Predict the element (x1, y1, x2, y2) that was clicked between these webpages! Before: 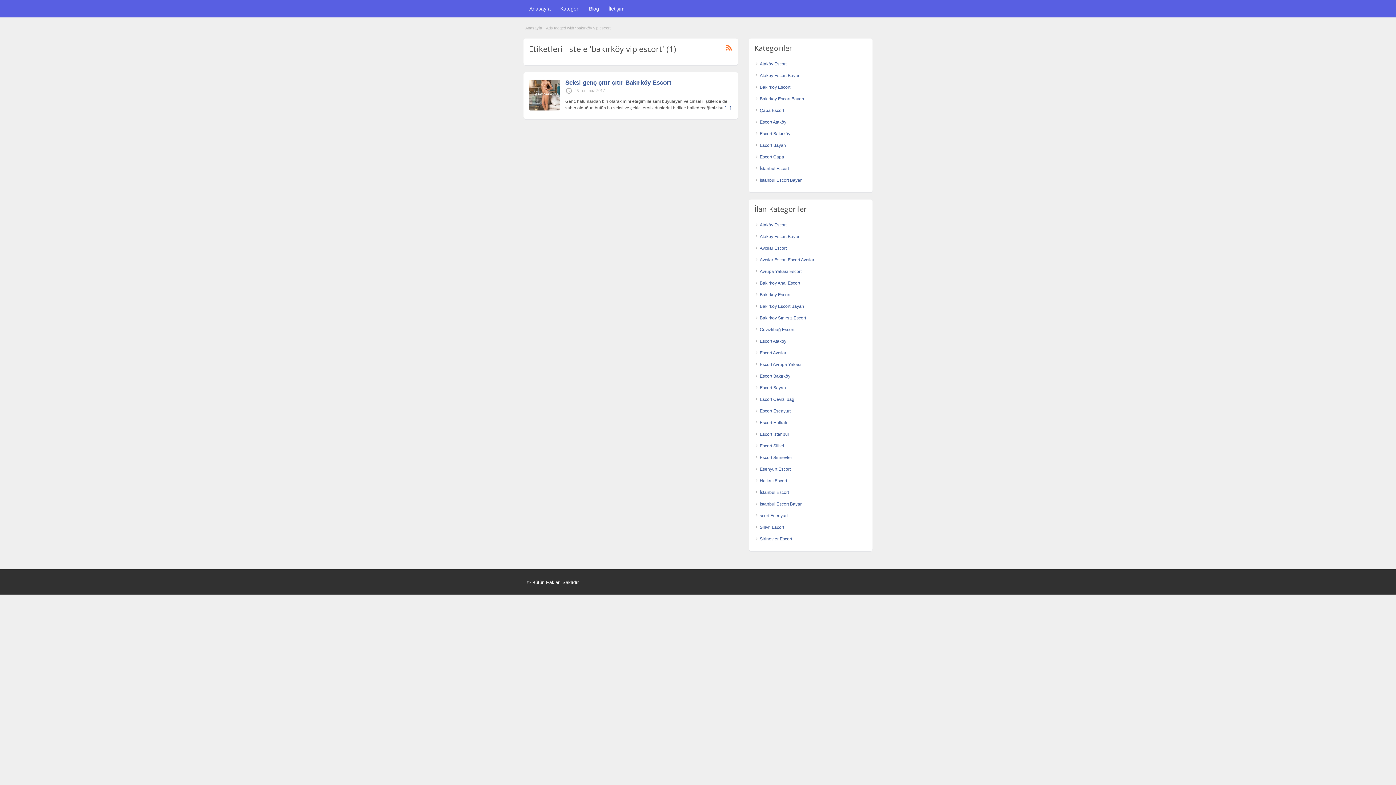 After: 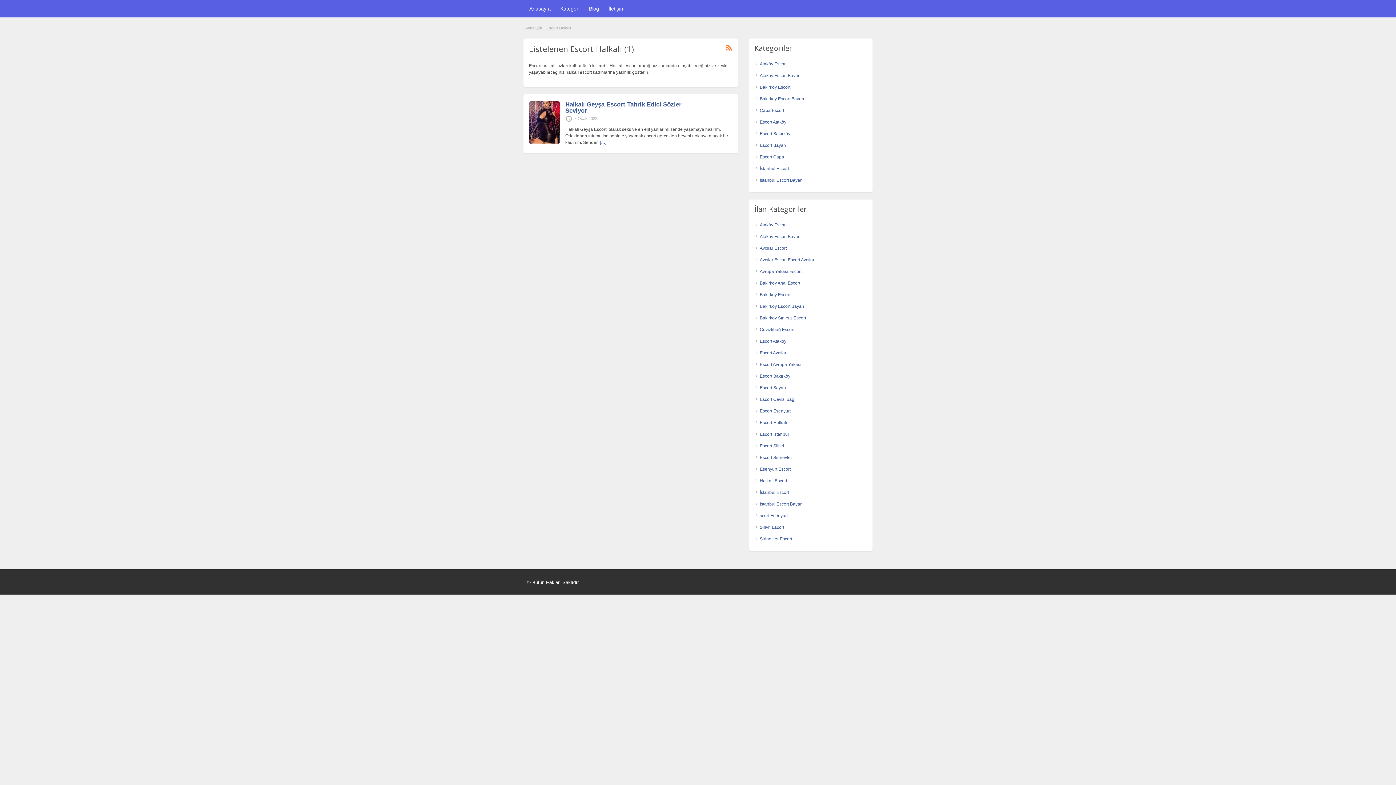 Action: bbox: (760, 420, 787, 425) label: Escort Halkalı